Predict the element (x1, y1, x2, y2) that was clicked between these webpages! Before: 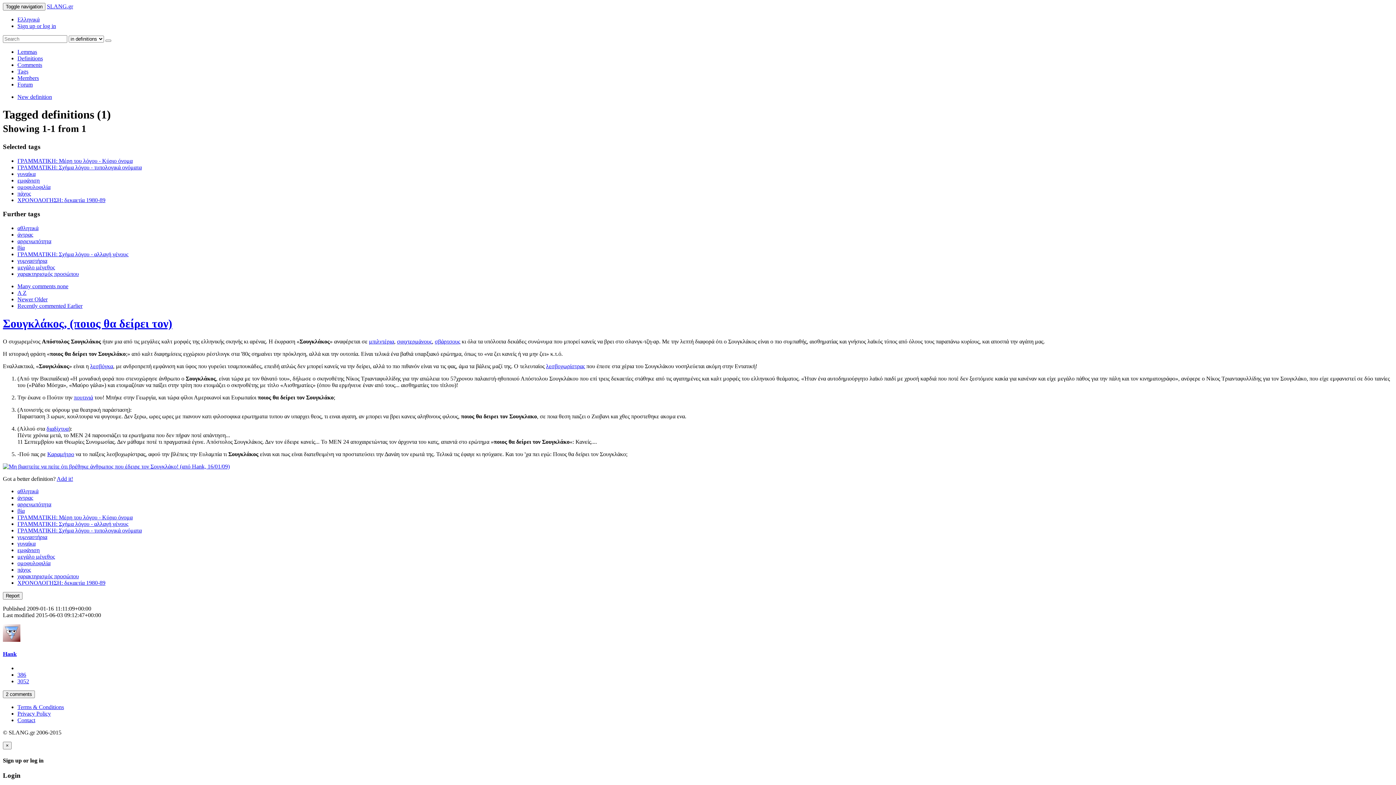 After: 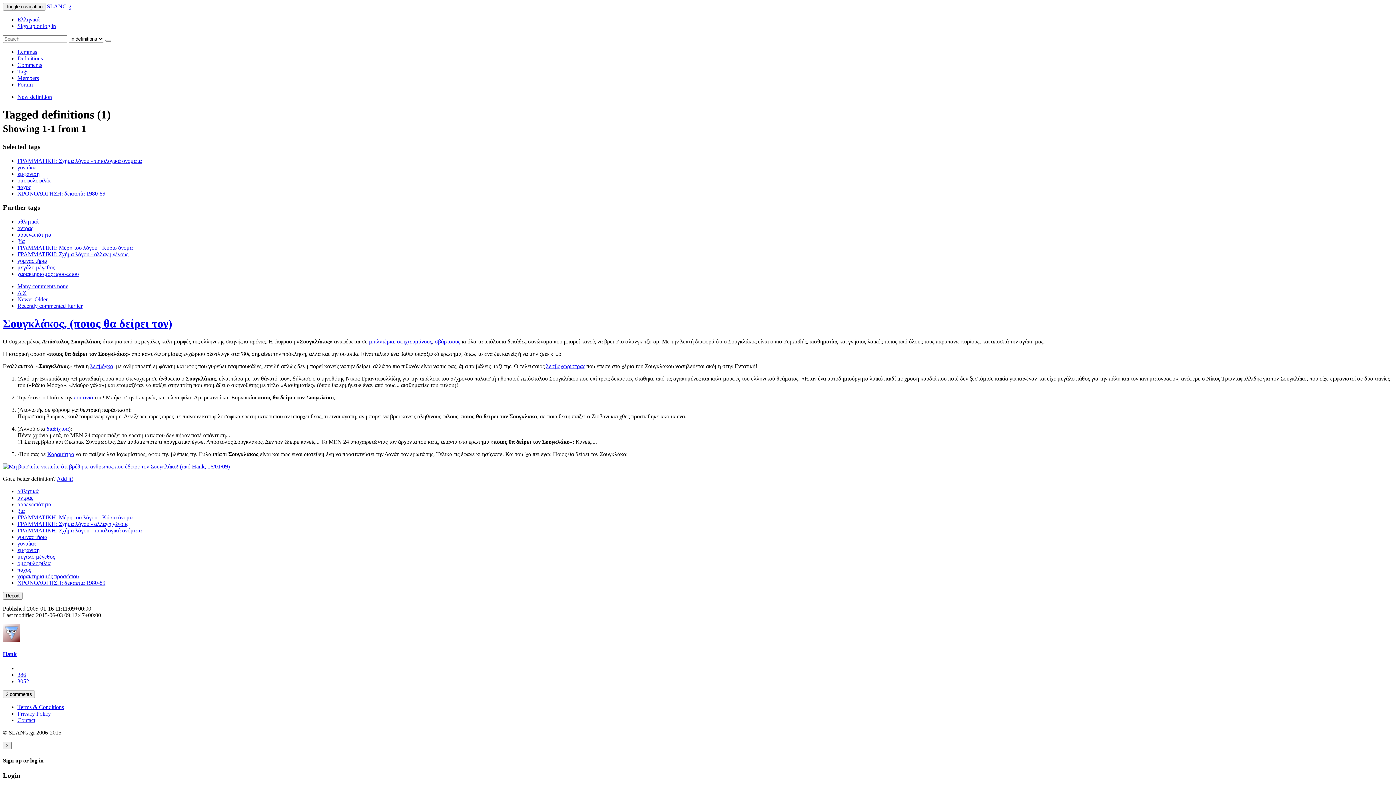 Action: bbox: (17, 157, 132, 163) label: ΓΡΑΜΜΑΤΙΚΗ: Μέρη του λόγου - Κύριο όνομα